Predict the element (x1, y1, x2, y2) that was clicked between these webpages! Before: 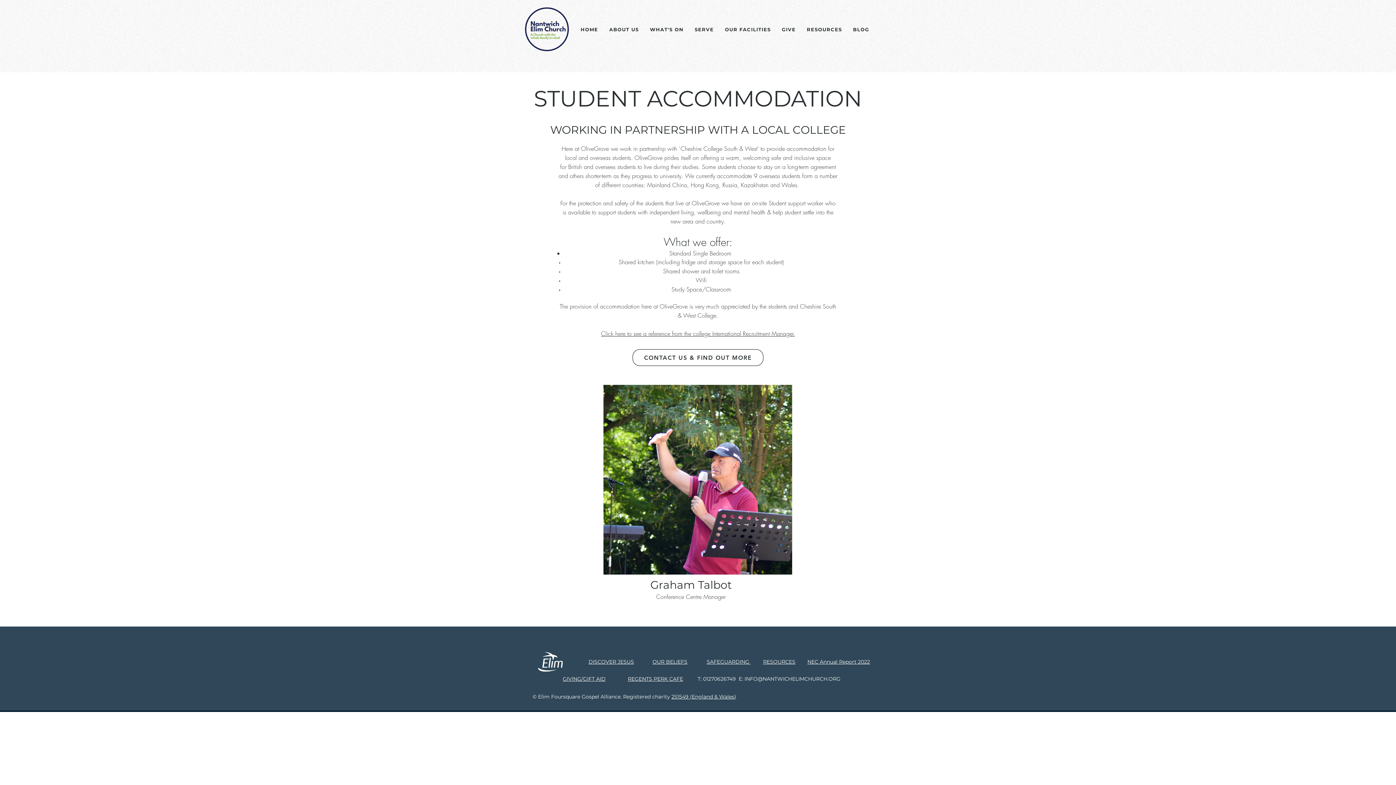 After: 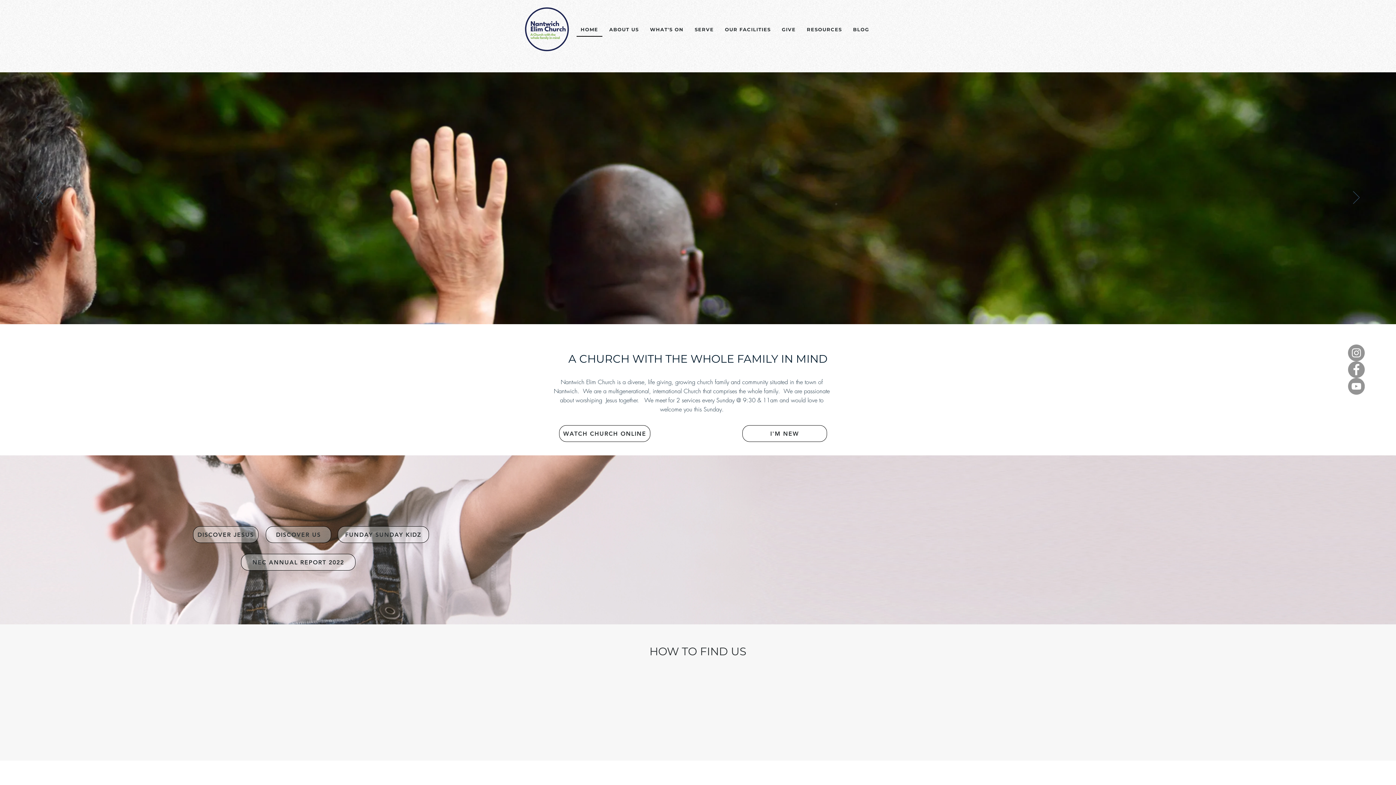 Action: bbox: (576, 22, 602, 36) label: HOME